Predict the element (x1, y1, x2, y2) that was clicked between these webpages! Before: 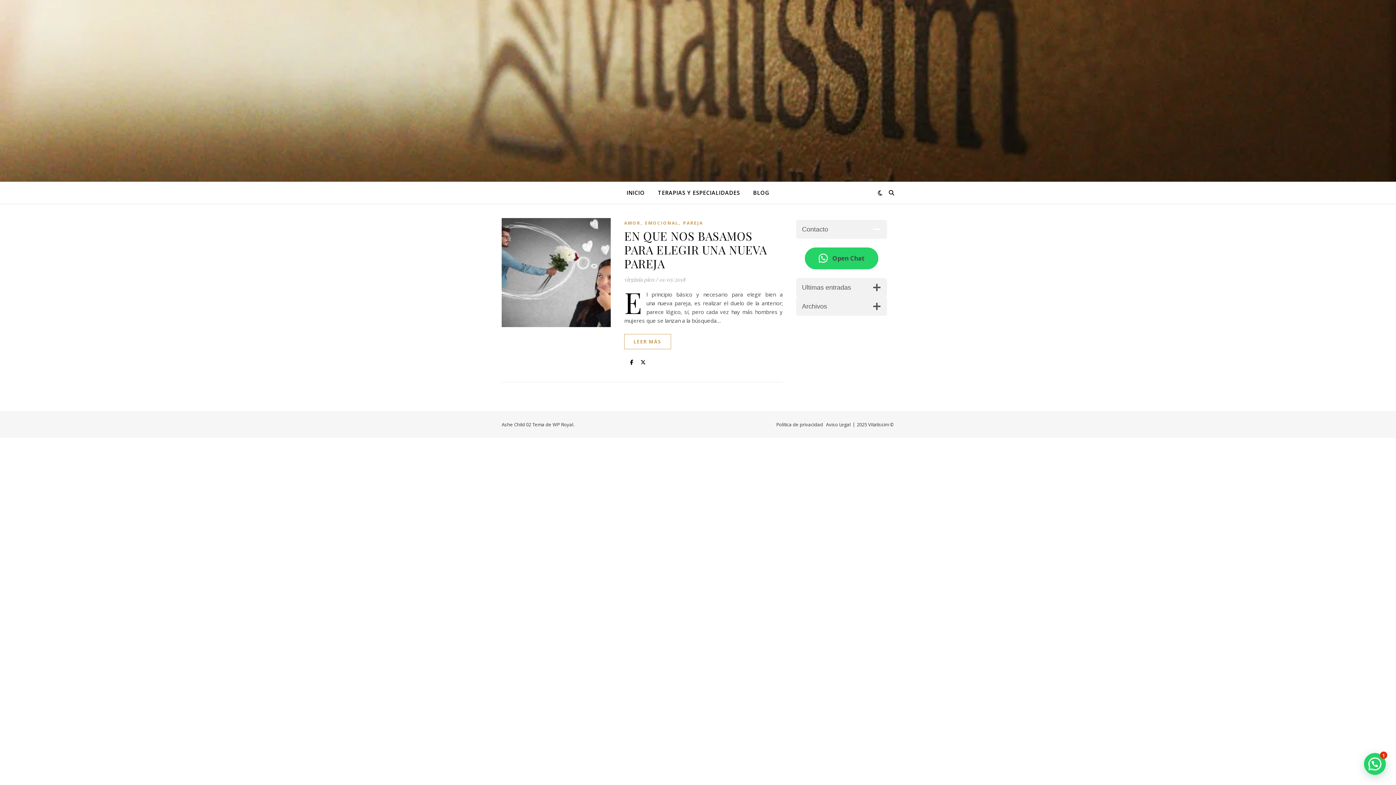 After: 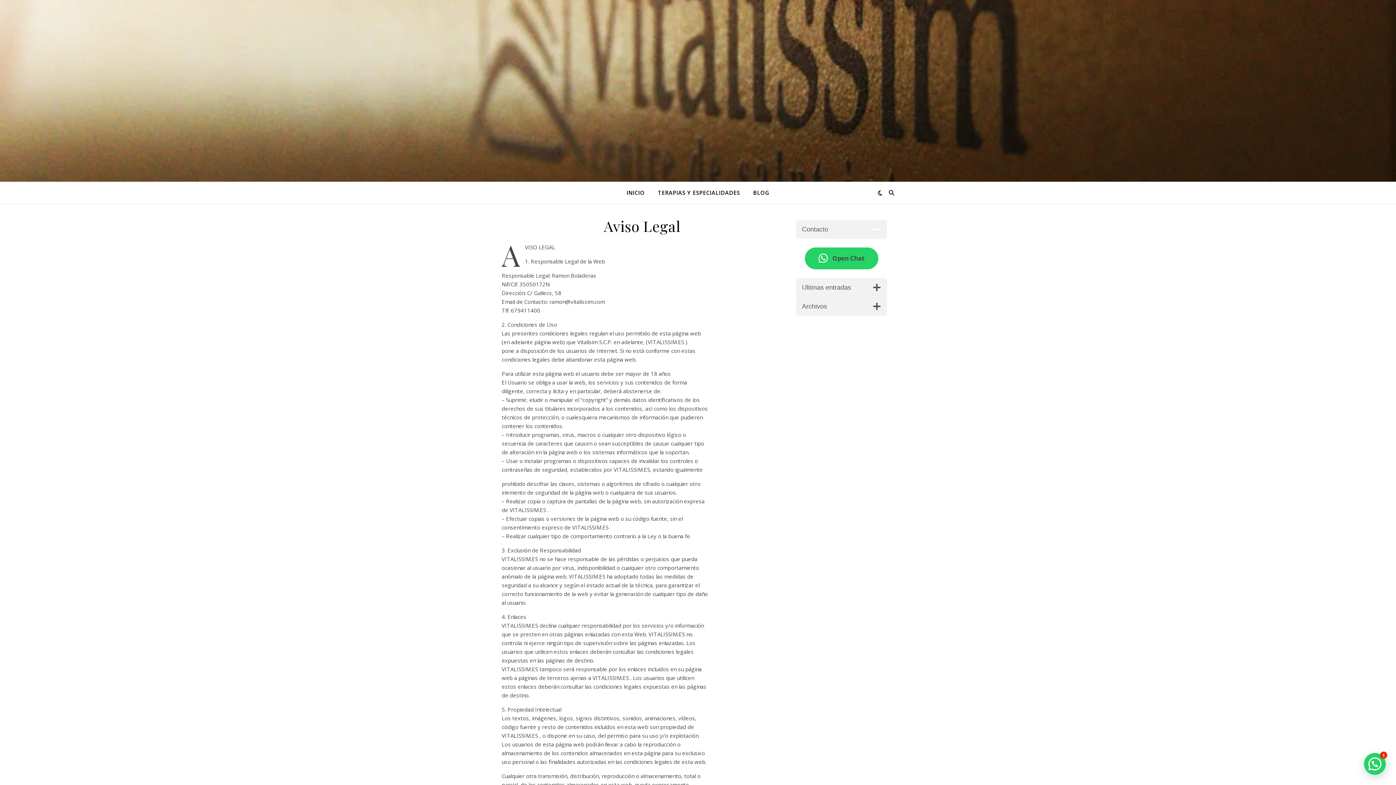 Action: label: Aviso Legal bbox: (826, 421, 850, 428)